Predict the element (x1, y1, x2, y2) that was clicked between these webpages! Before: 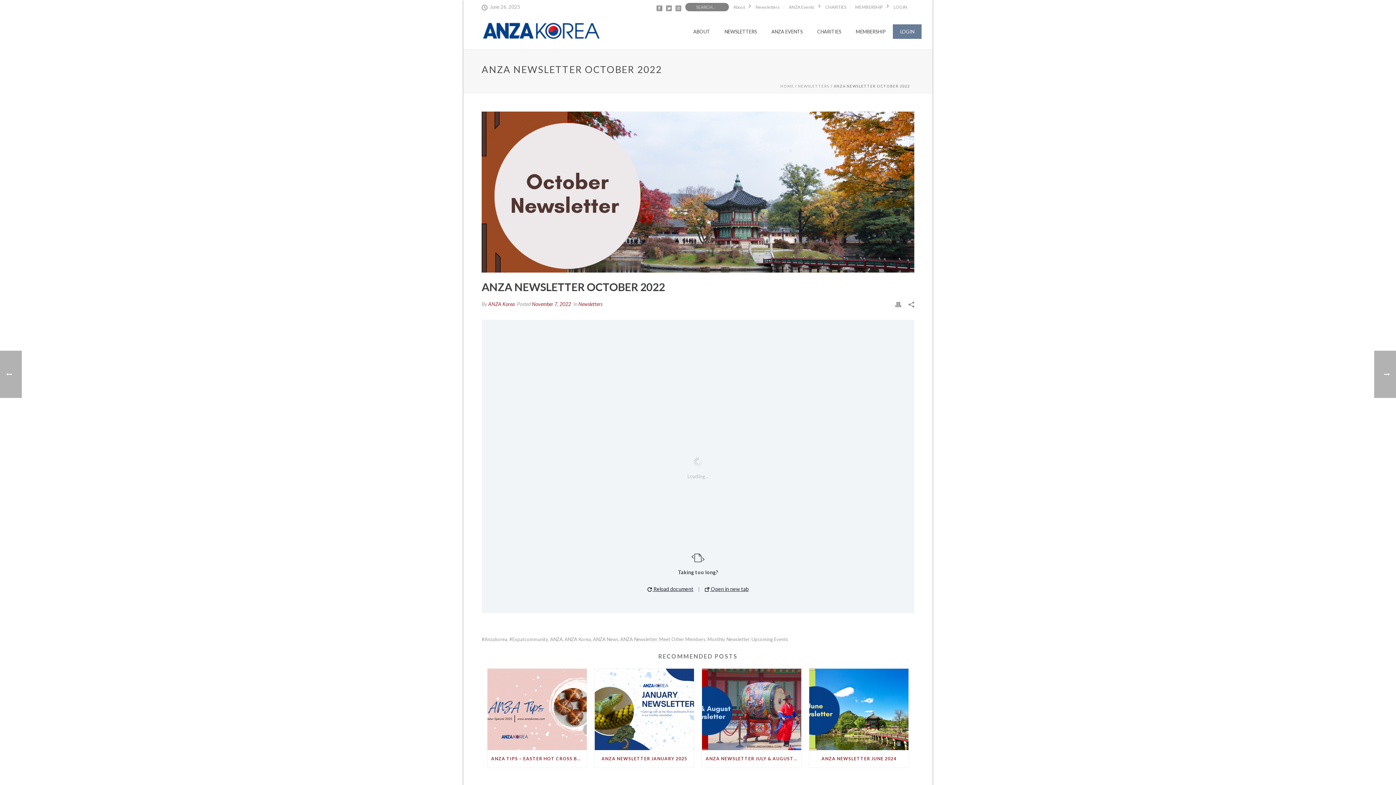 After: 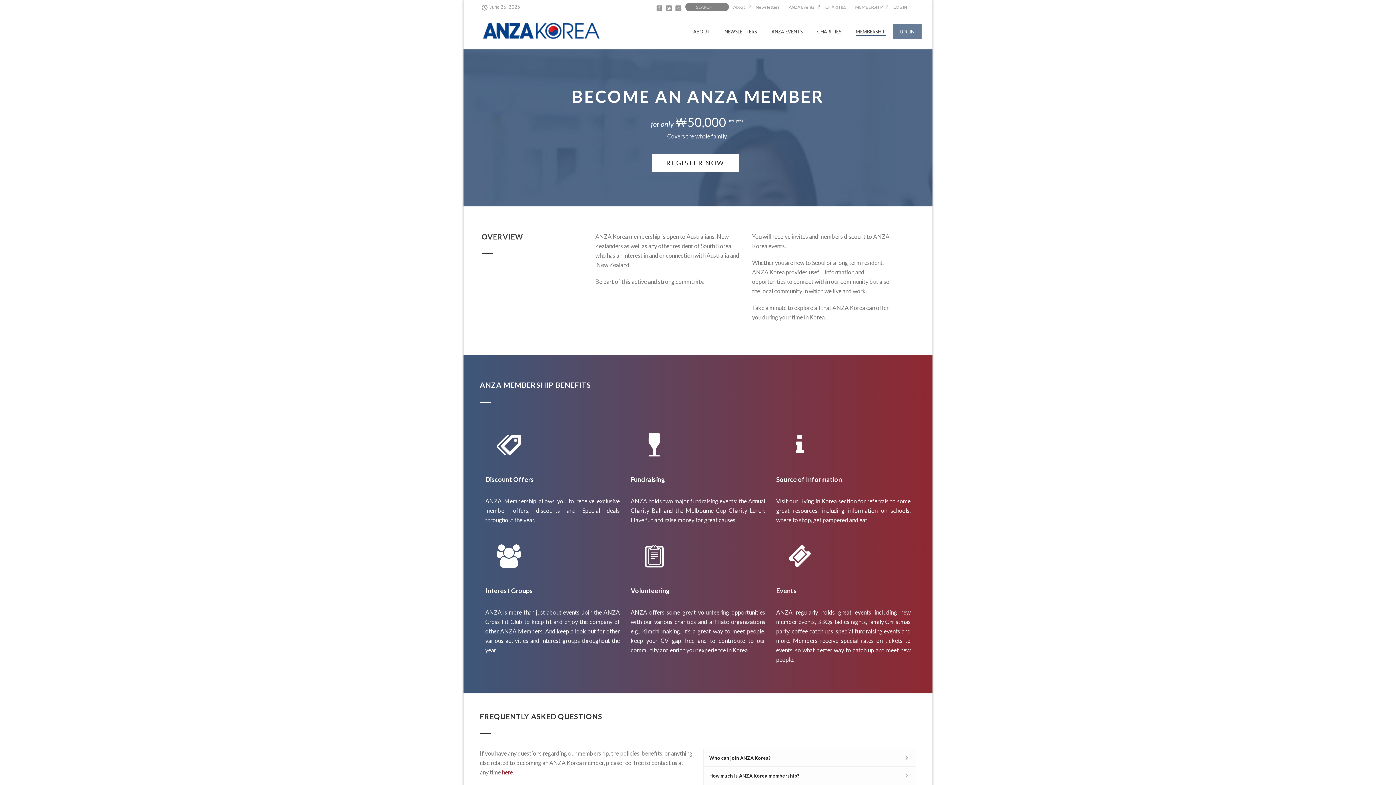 Action: label: MEMBERSHIP bbox: (848, 27, 893, 35)